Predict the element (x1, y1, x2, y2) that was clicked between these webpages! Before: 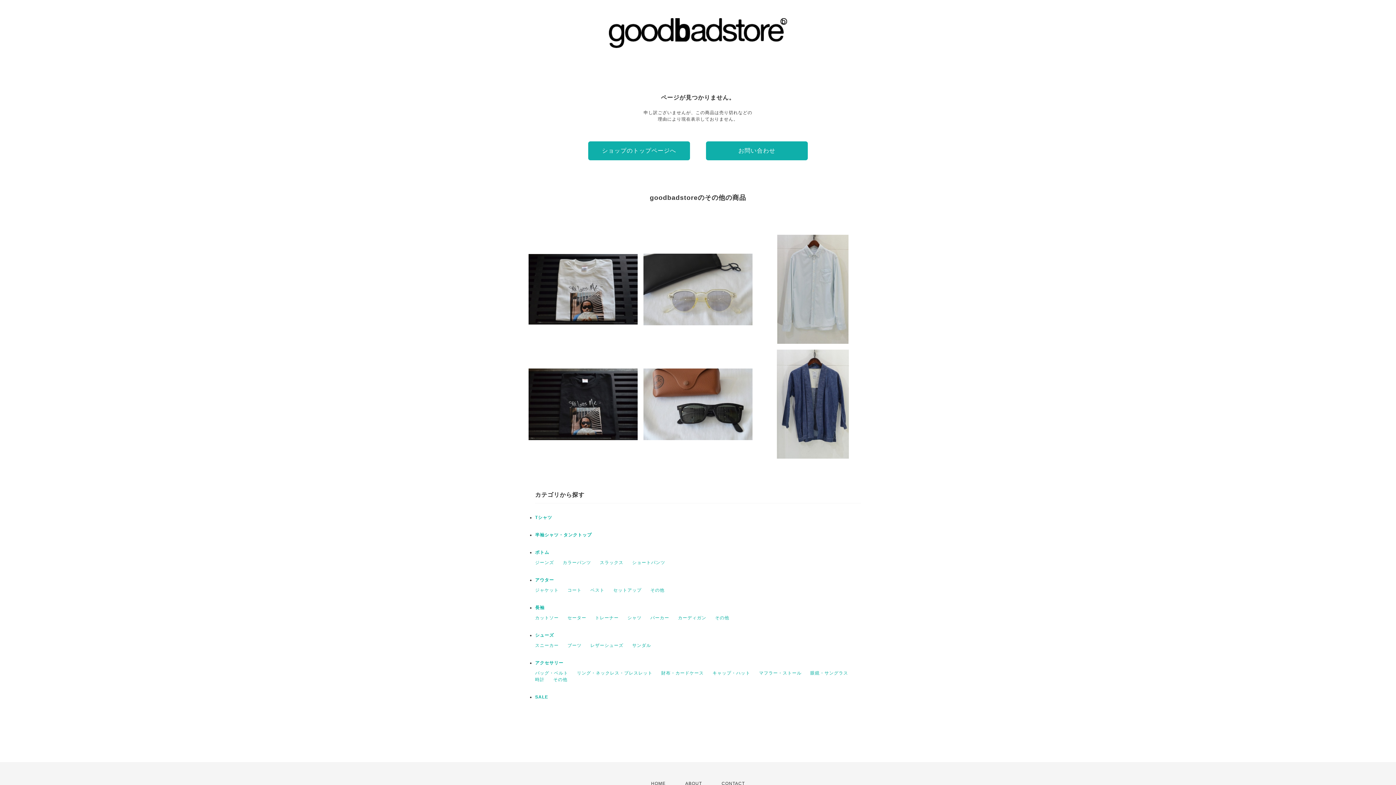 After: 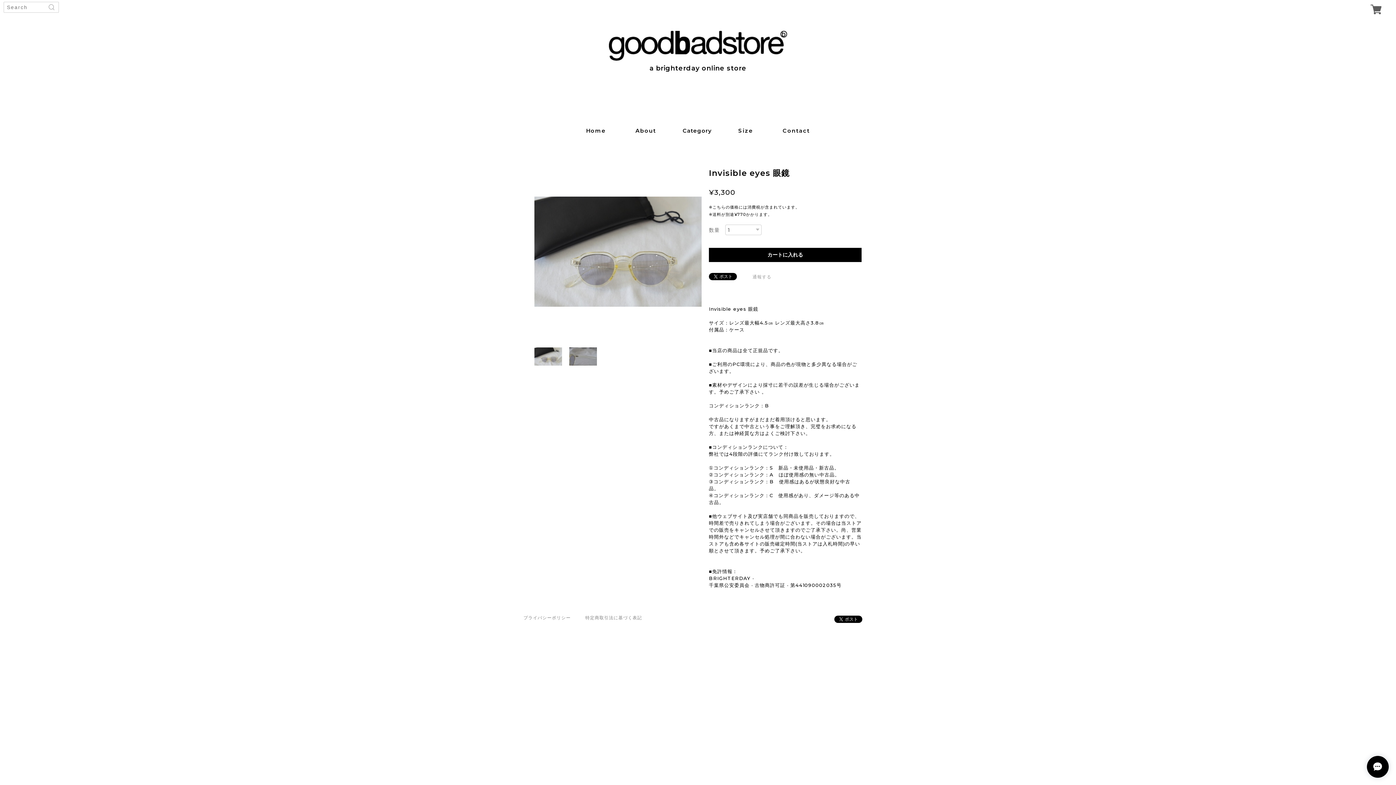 Action: label: Invisible eyes 眼鏡
¥3,300 bbox: (643, 234, 752, 344)